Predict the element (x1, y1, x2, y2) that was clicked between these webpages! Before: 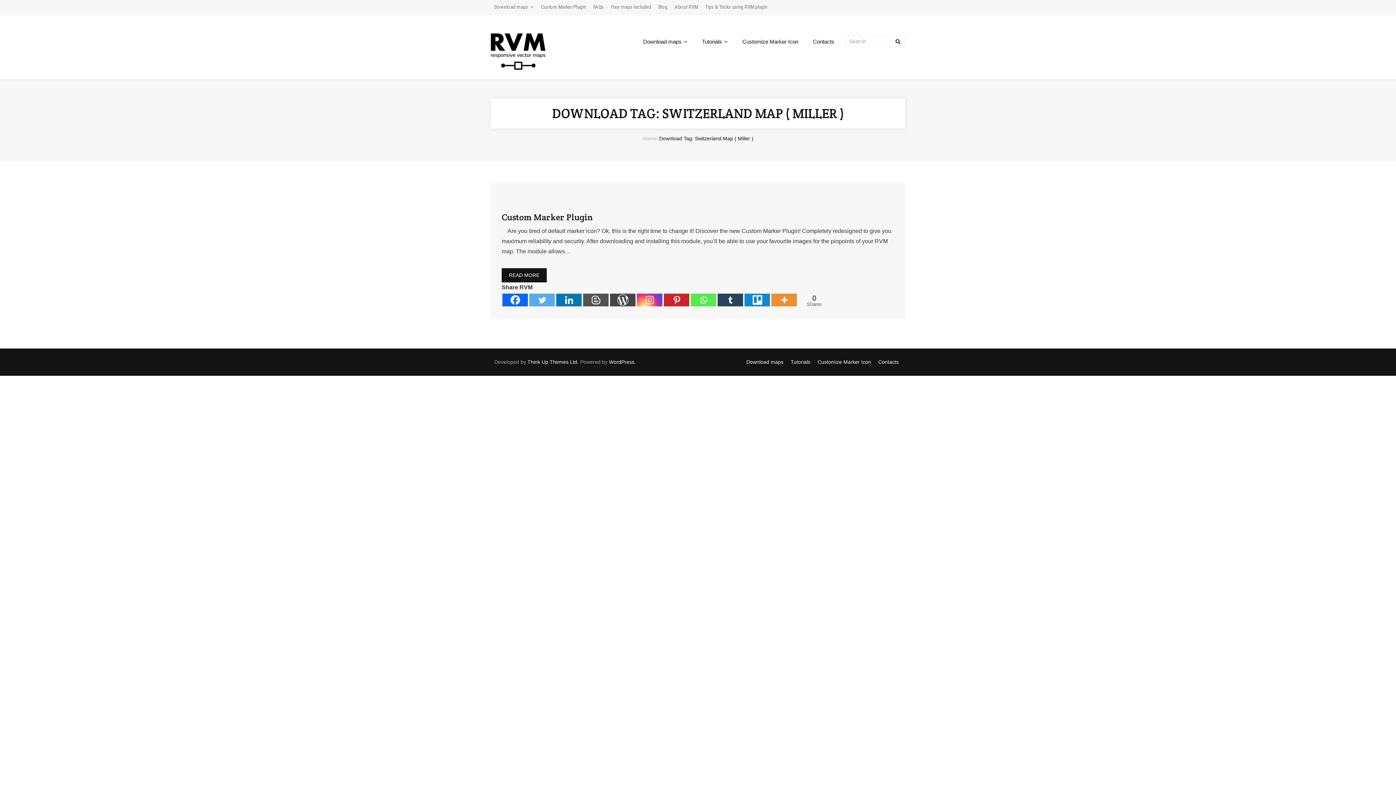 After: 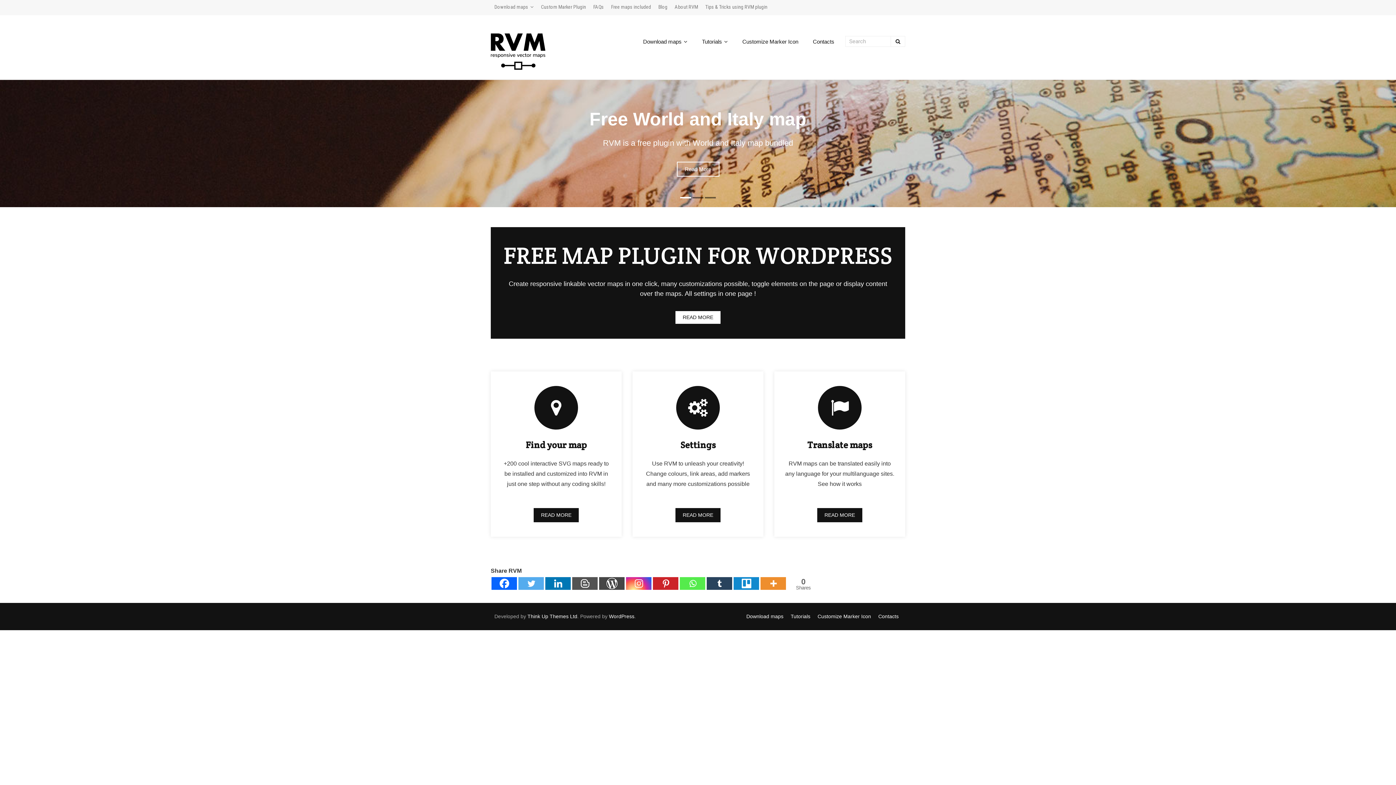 Action: label: Responsive Maps Plugin for Wordpress
Interactive svg maps ready to be installed bbox: (490, 33, 545, 79)